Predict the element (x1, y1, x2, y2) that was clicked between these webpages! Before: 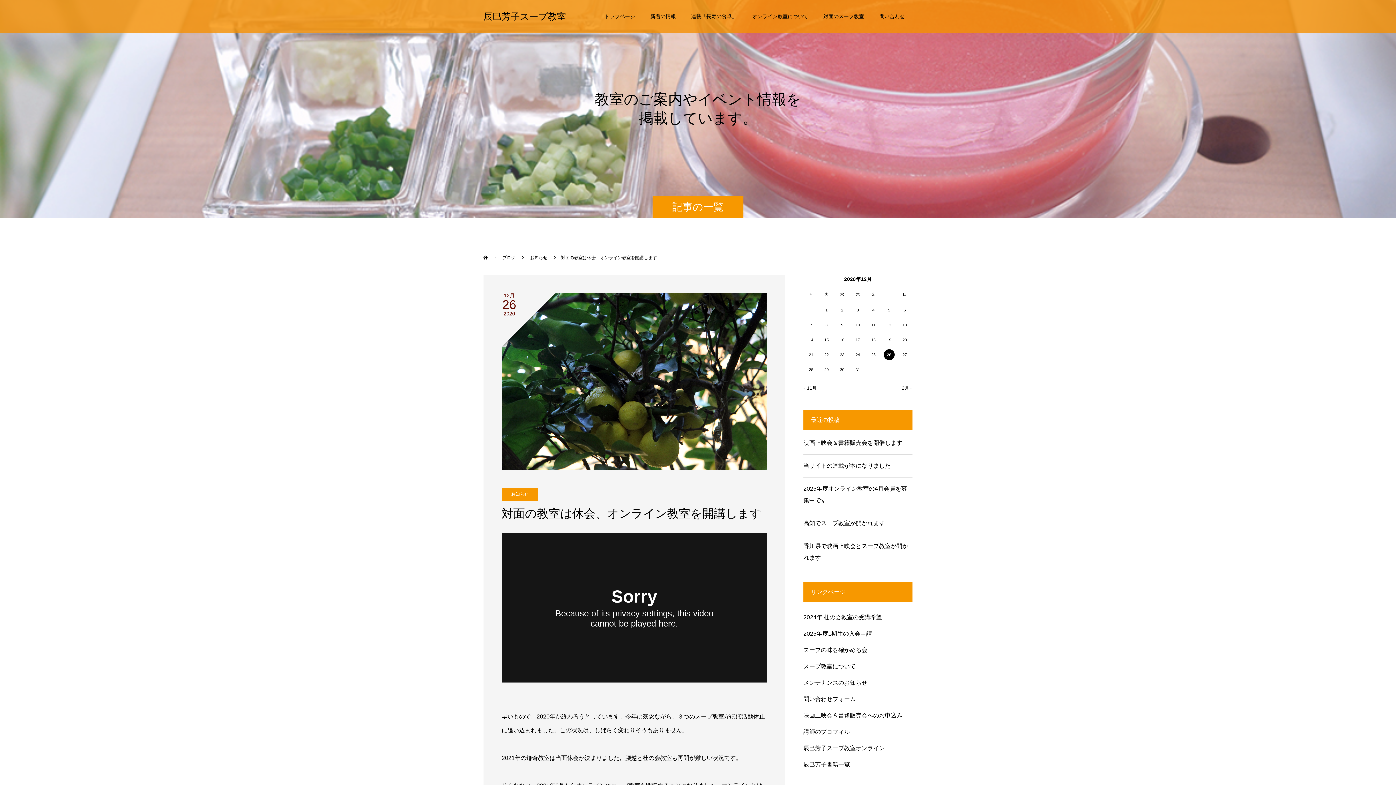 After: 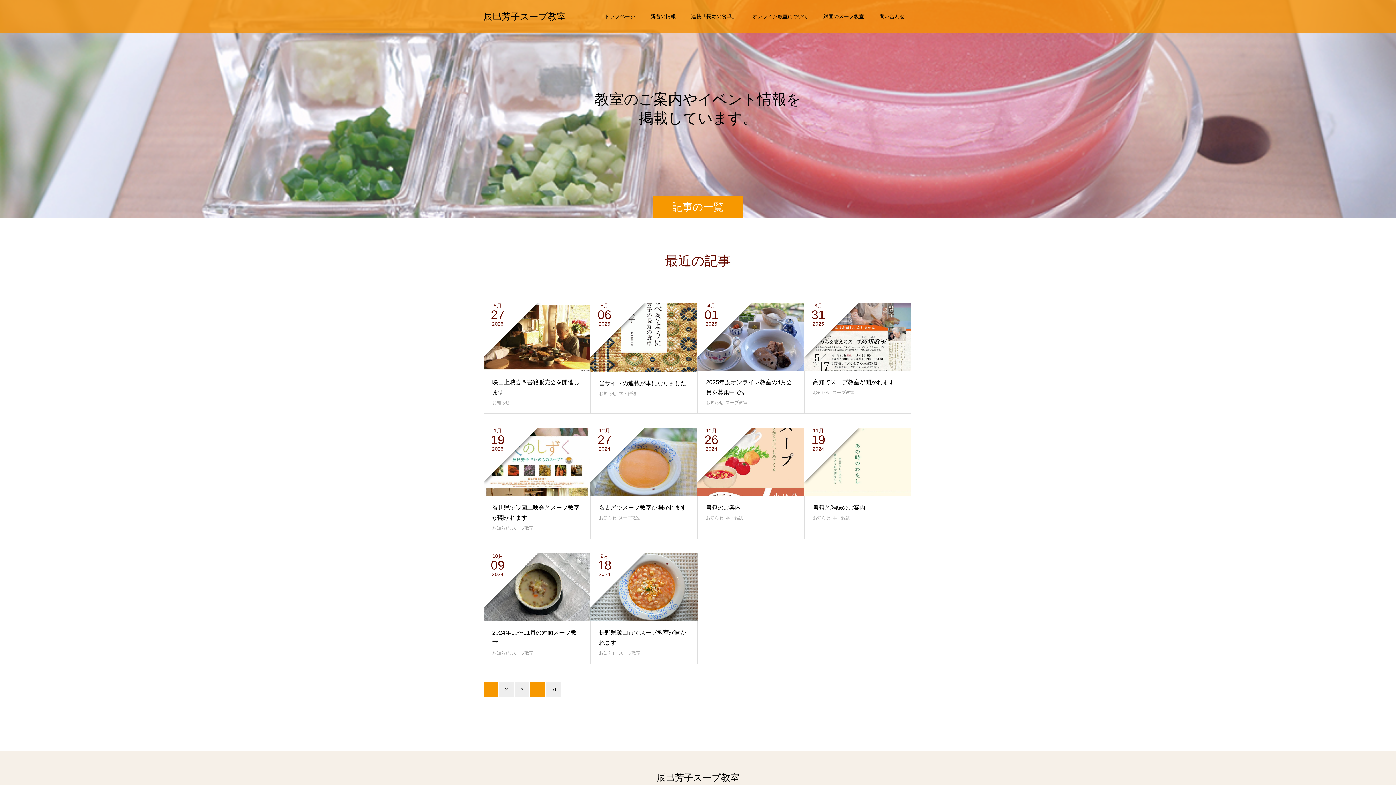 Action: bbox: (642, 0, 683, 32) label: 新着の情報